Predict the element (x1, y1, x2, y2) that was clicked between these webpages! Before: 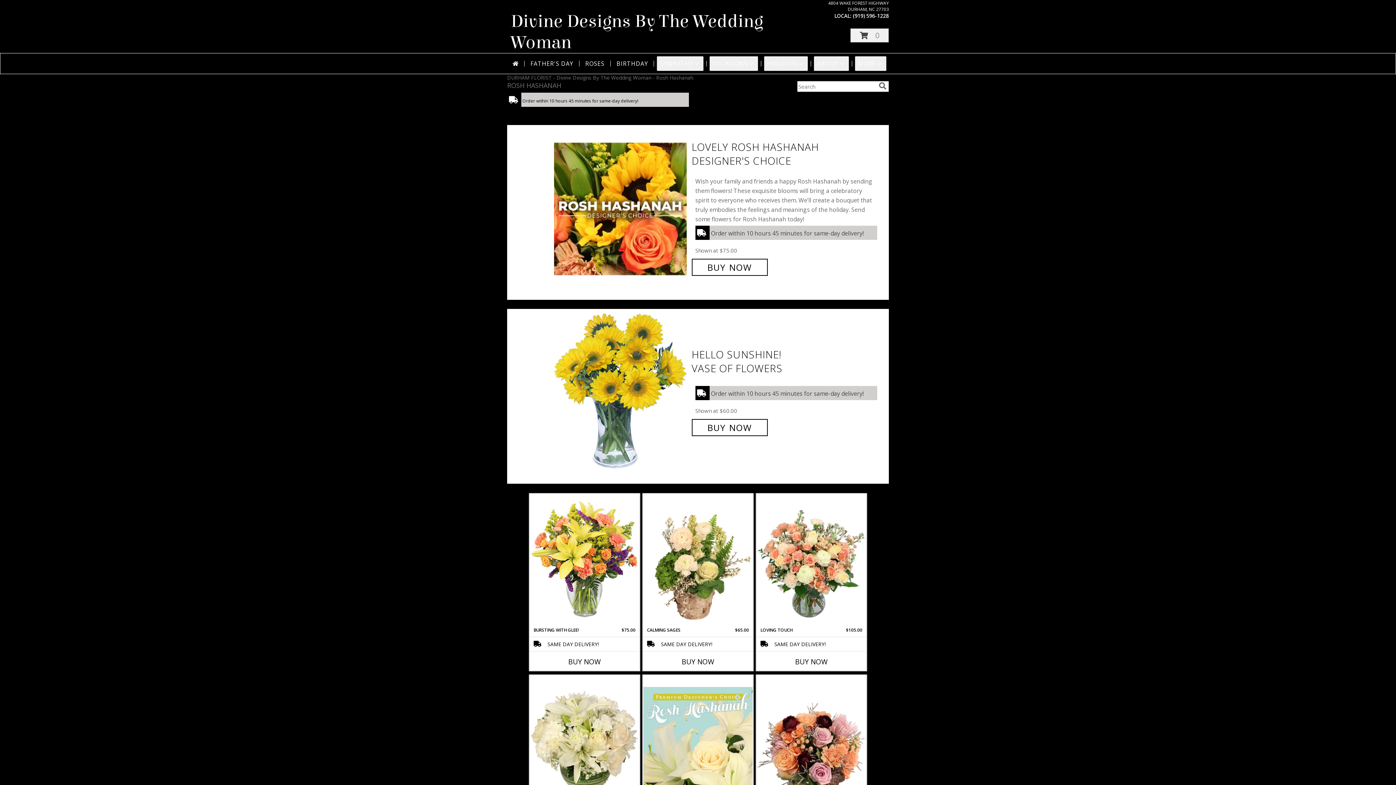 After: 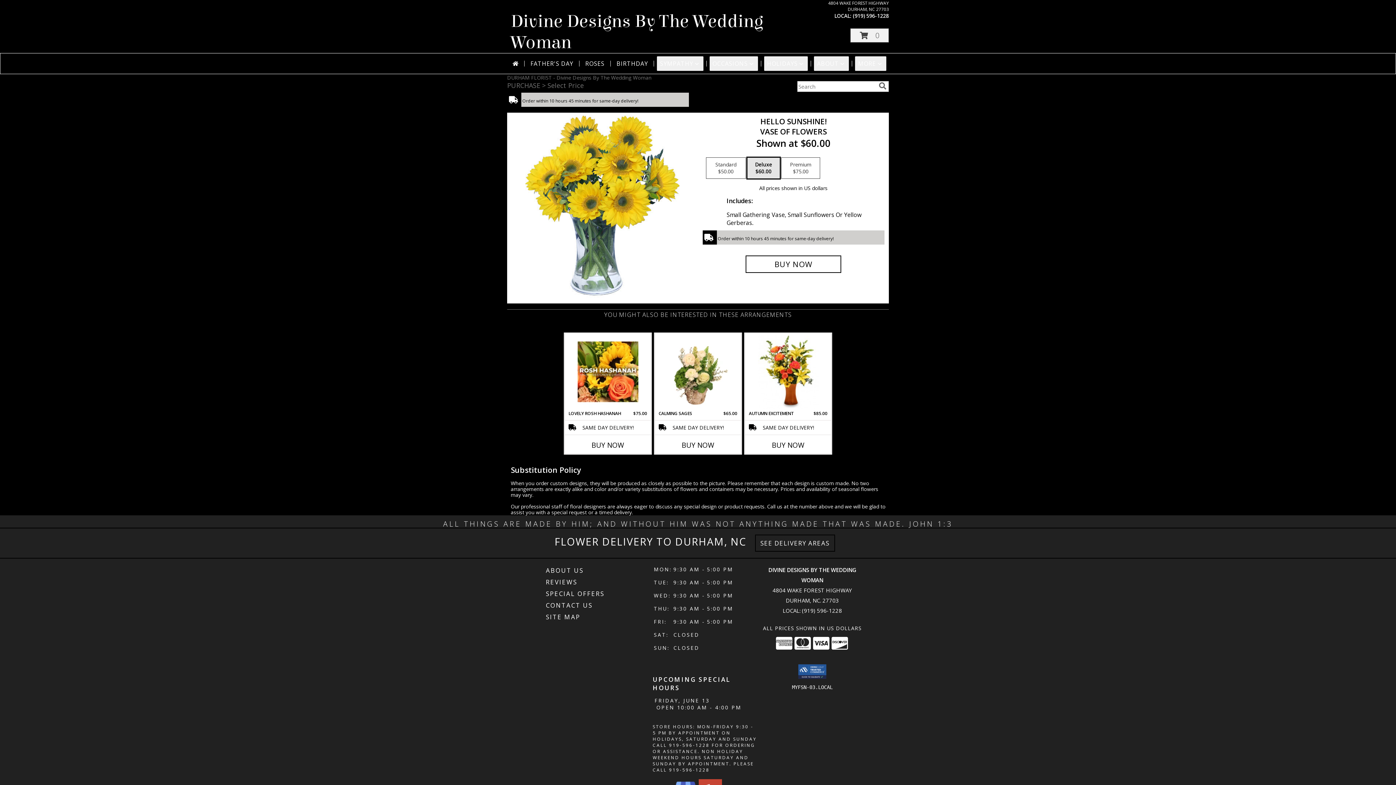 Action: bbox: (554, 387, 688, 394) label: View Hello Sunshine! Vase of Flowers Info